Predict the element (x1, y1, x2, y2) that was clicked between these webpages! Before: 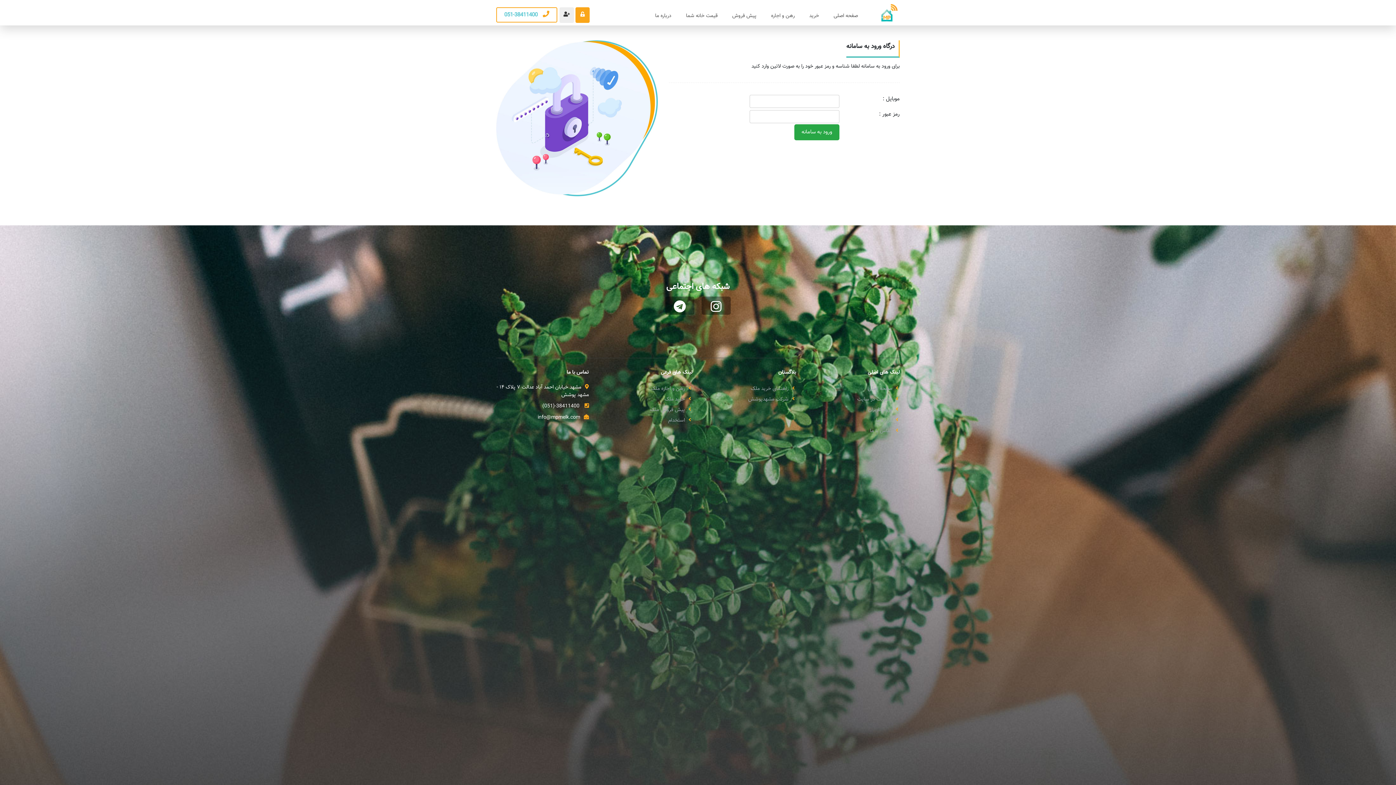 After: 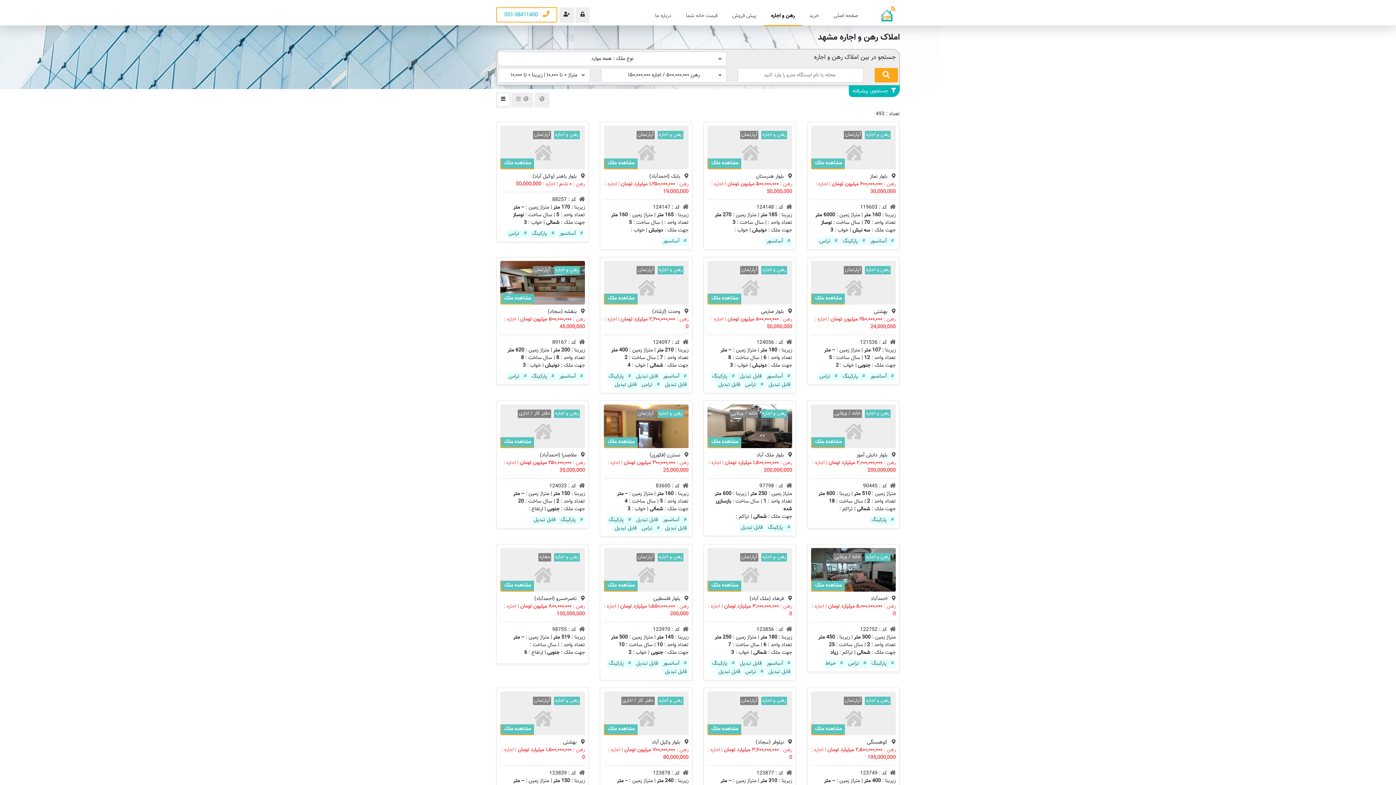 Action: bbox: (764, 7, 802, 25) label: رهن و اجاره